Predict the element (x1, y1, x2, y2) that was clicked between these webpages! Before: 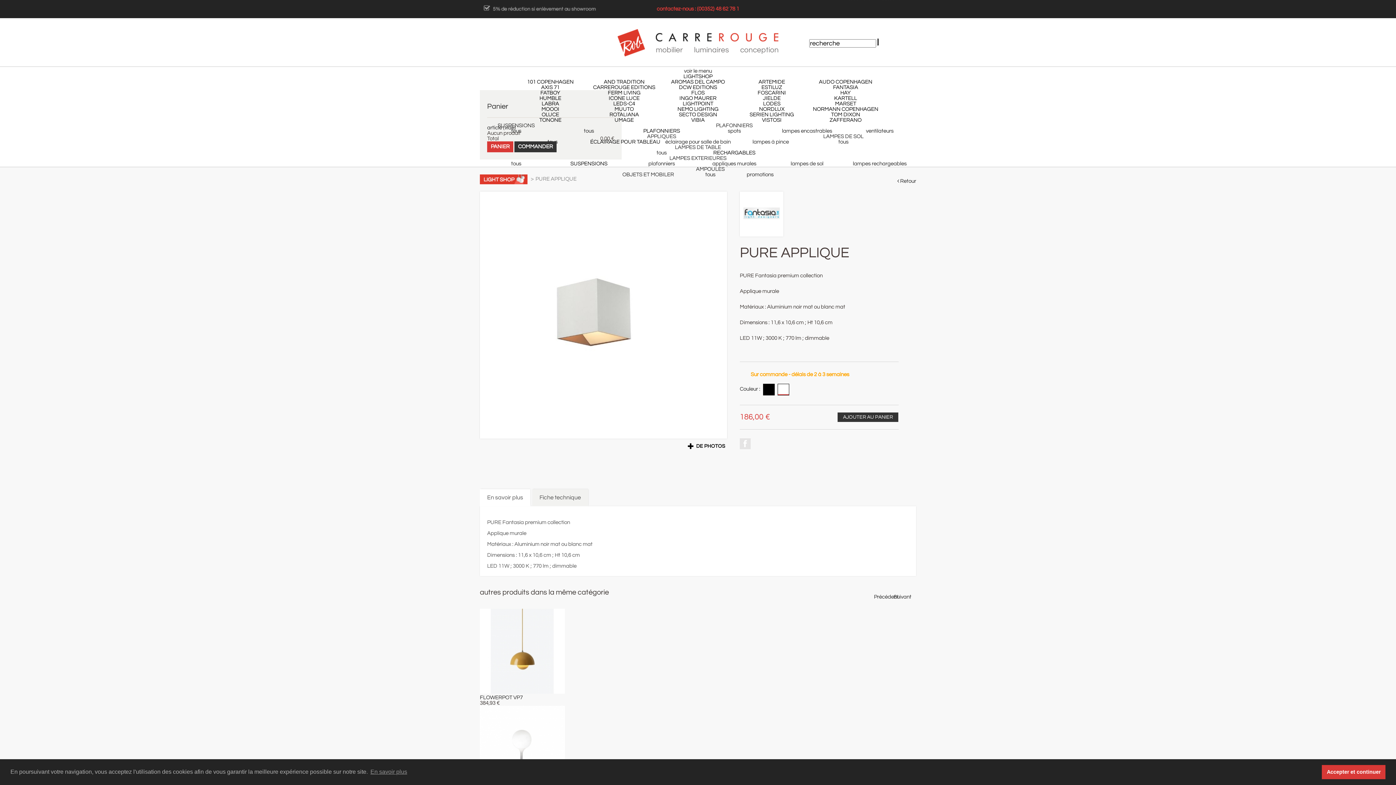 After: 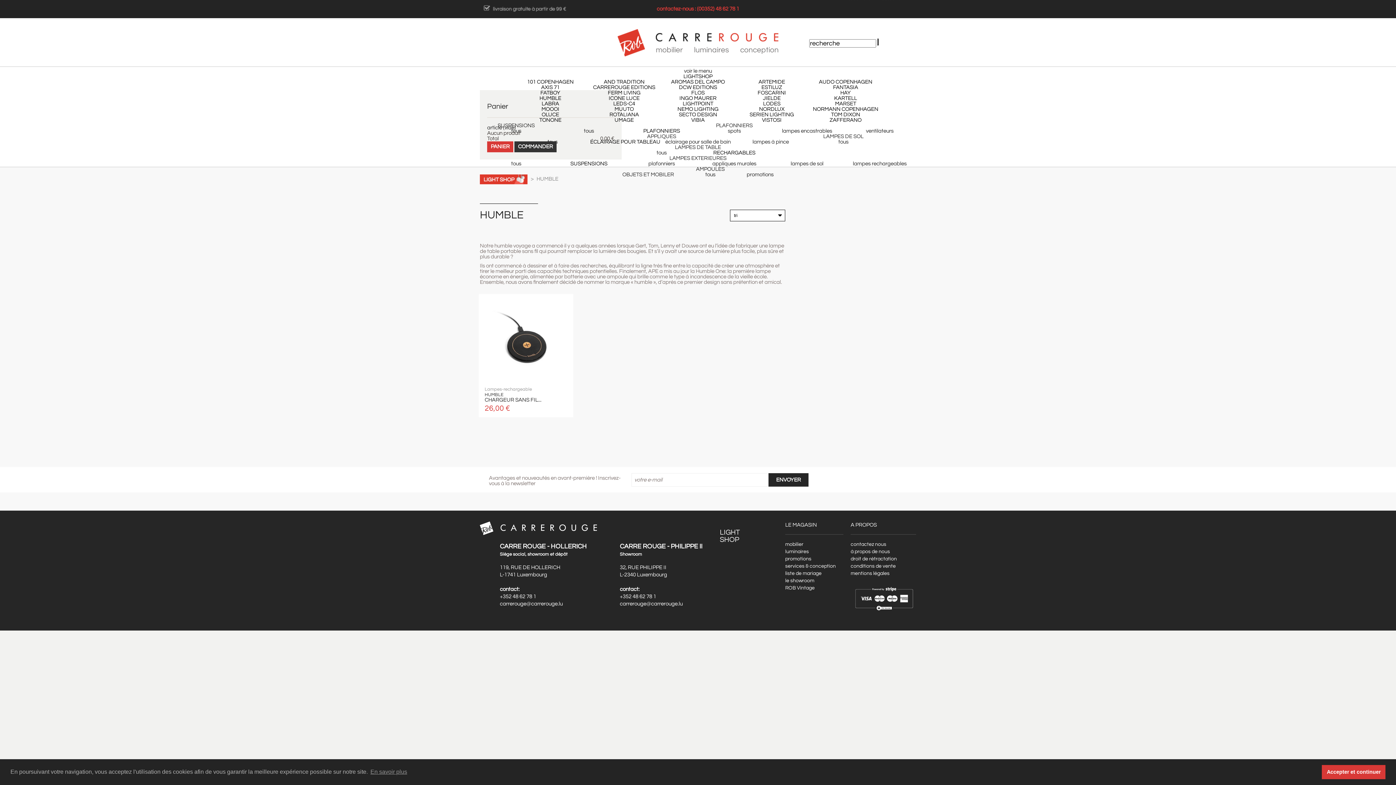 Action: bbox: (539, 95, 561, 101) label: HUMBLE